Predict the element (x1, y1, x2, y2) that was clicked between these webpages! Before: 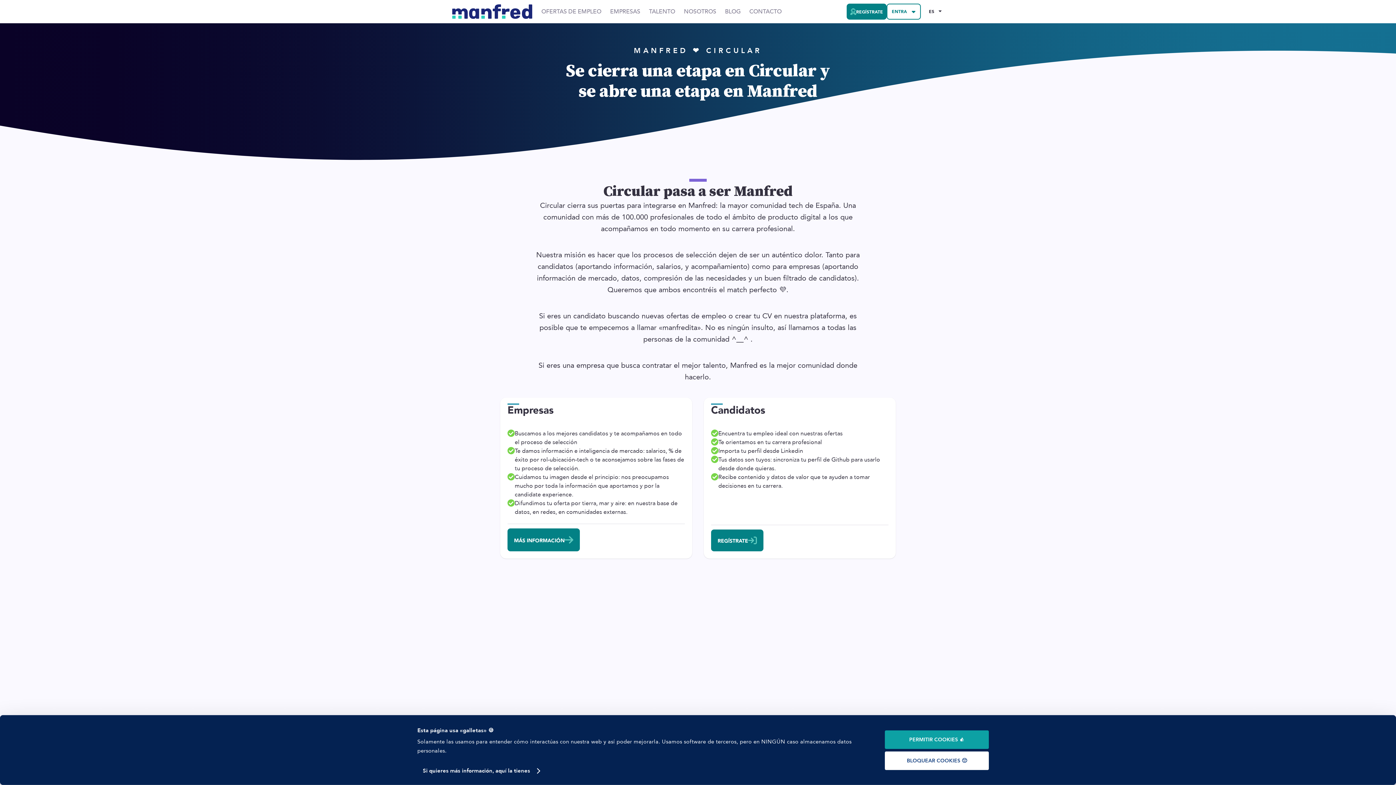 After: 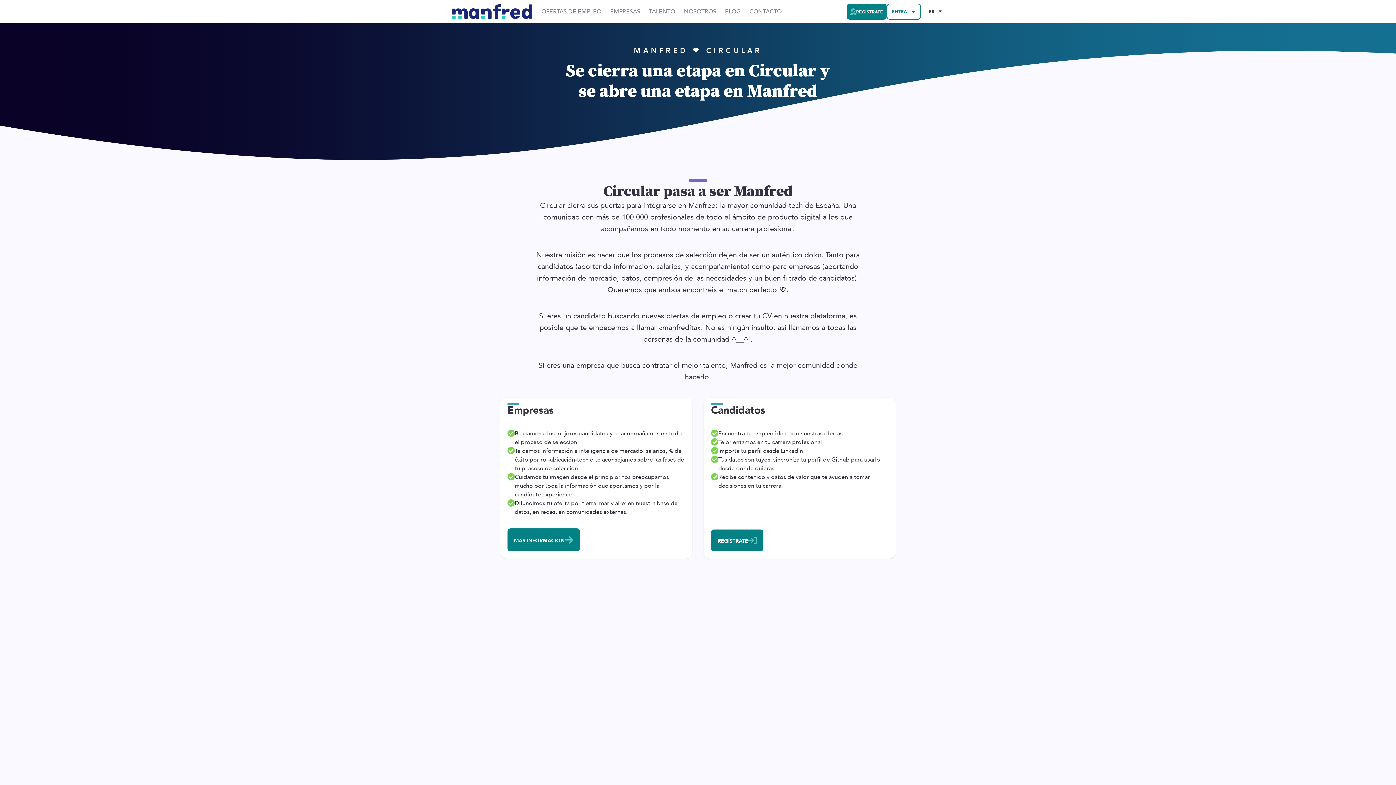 Action: bbox: (885, 730, 989, 749) label: PERMITIR COOKIES 👍